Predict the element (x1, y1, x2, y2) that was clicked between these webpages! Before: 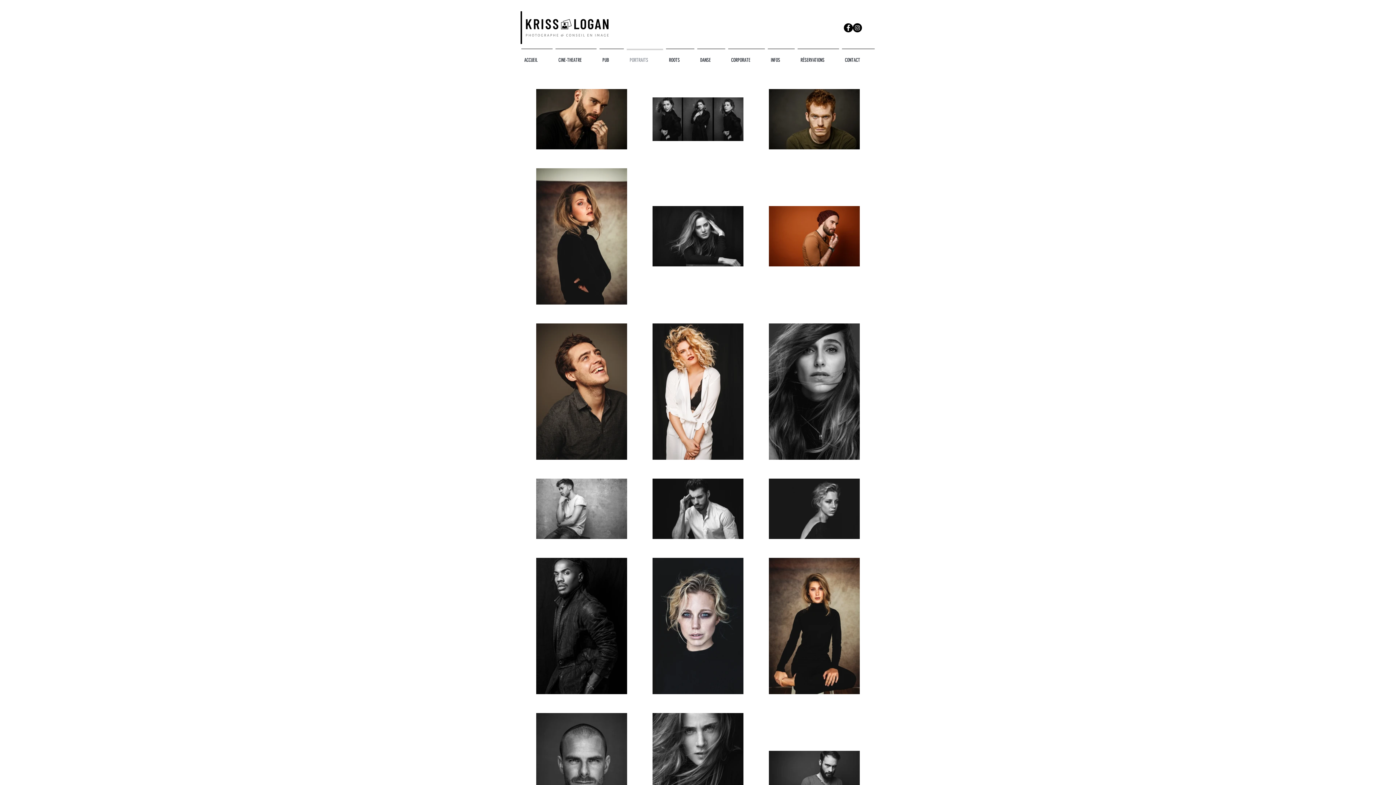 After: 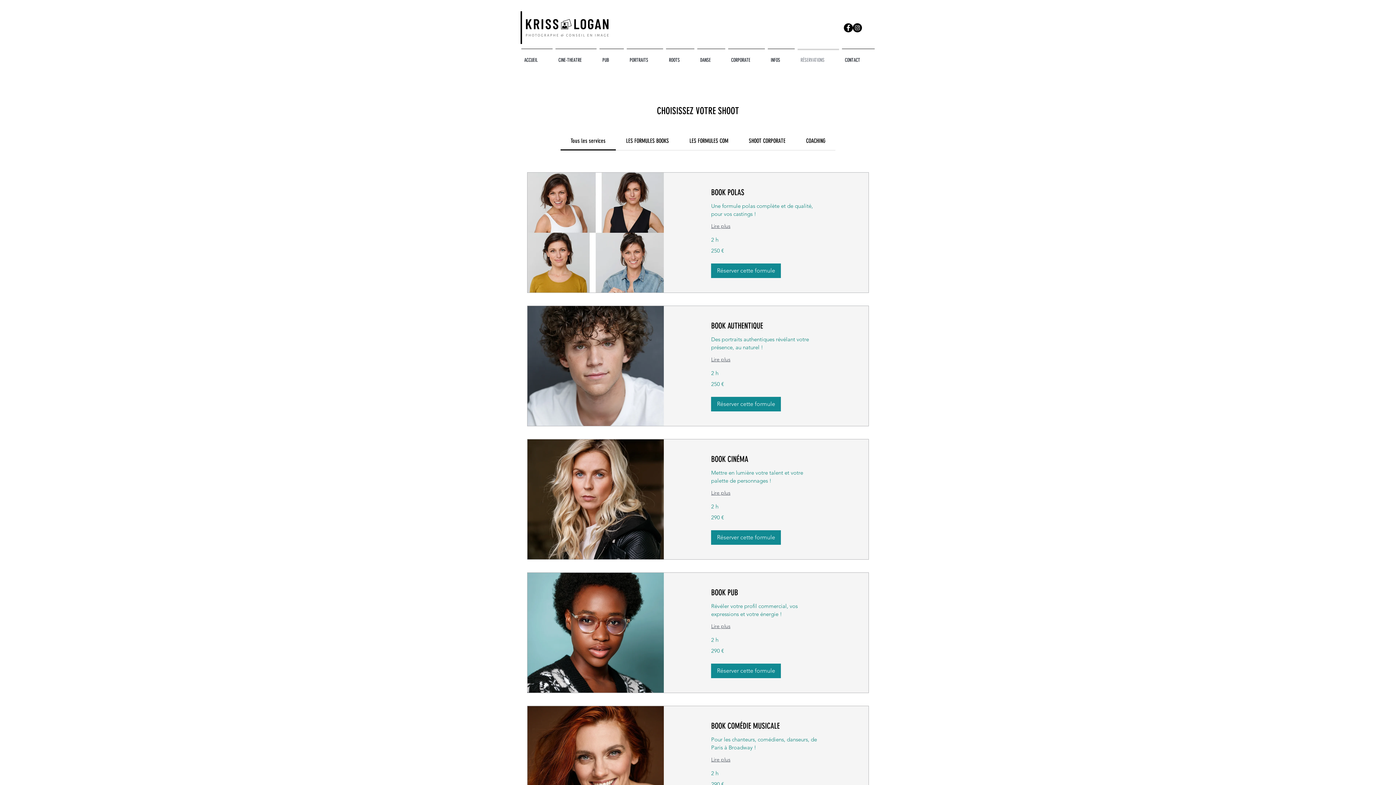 Action: label: RÉSERVATIONS bbox: (796, 48, 840, 65)